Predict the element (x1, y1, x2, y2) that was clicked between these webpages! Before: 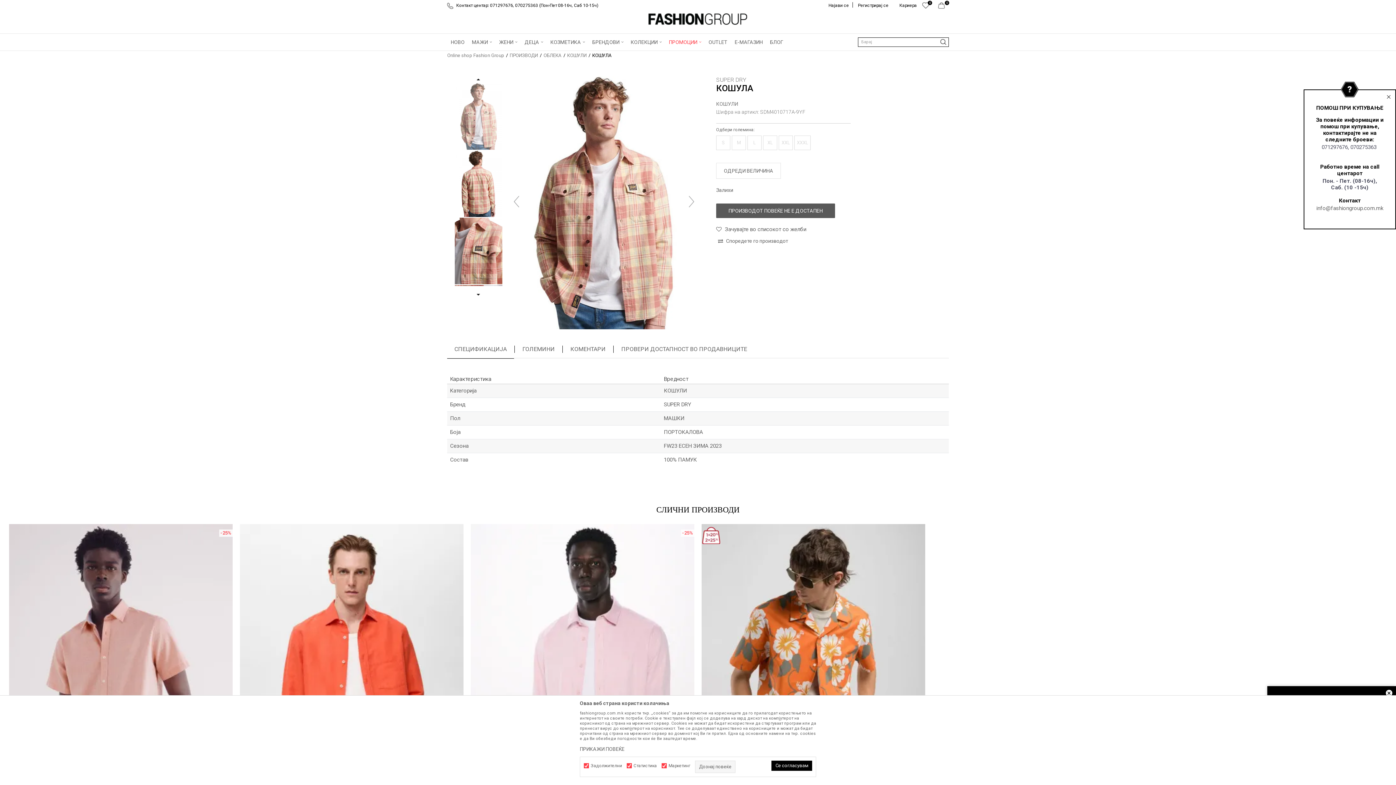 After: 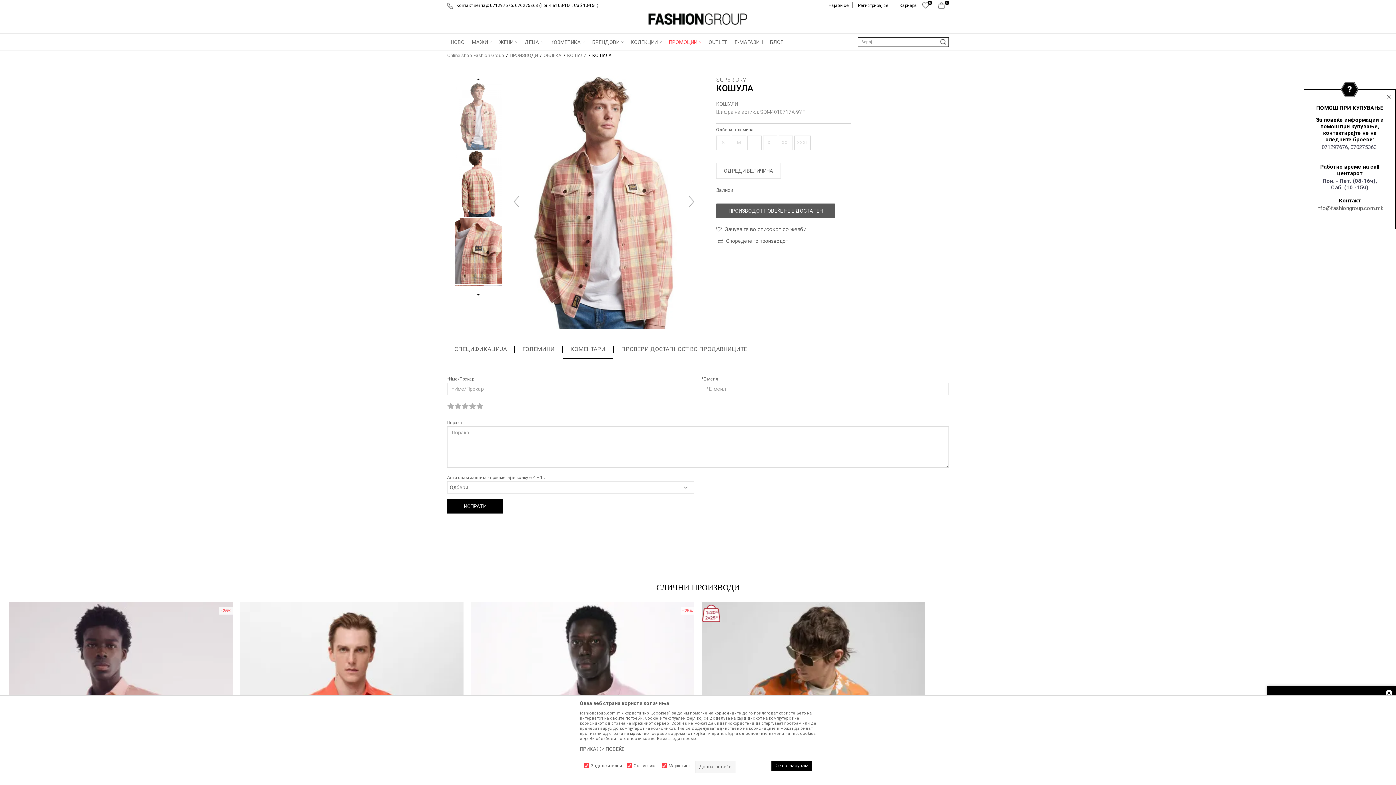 Action: bbox: (563, 345, 613, 352) label: КОМЕНТАРИ